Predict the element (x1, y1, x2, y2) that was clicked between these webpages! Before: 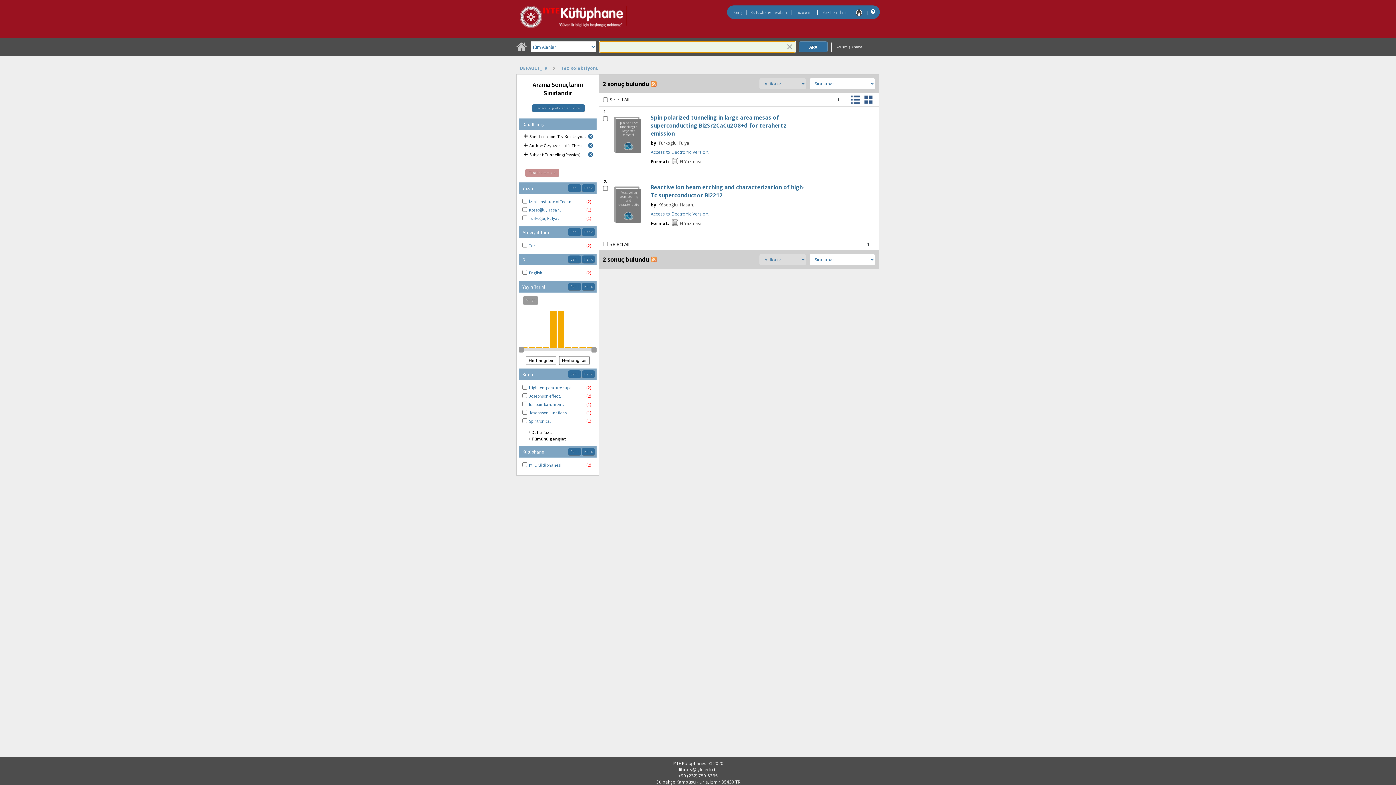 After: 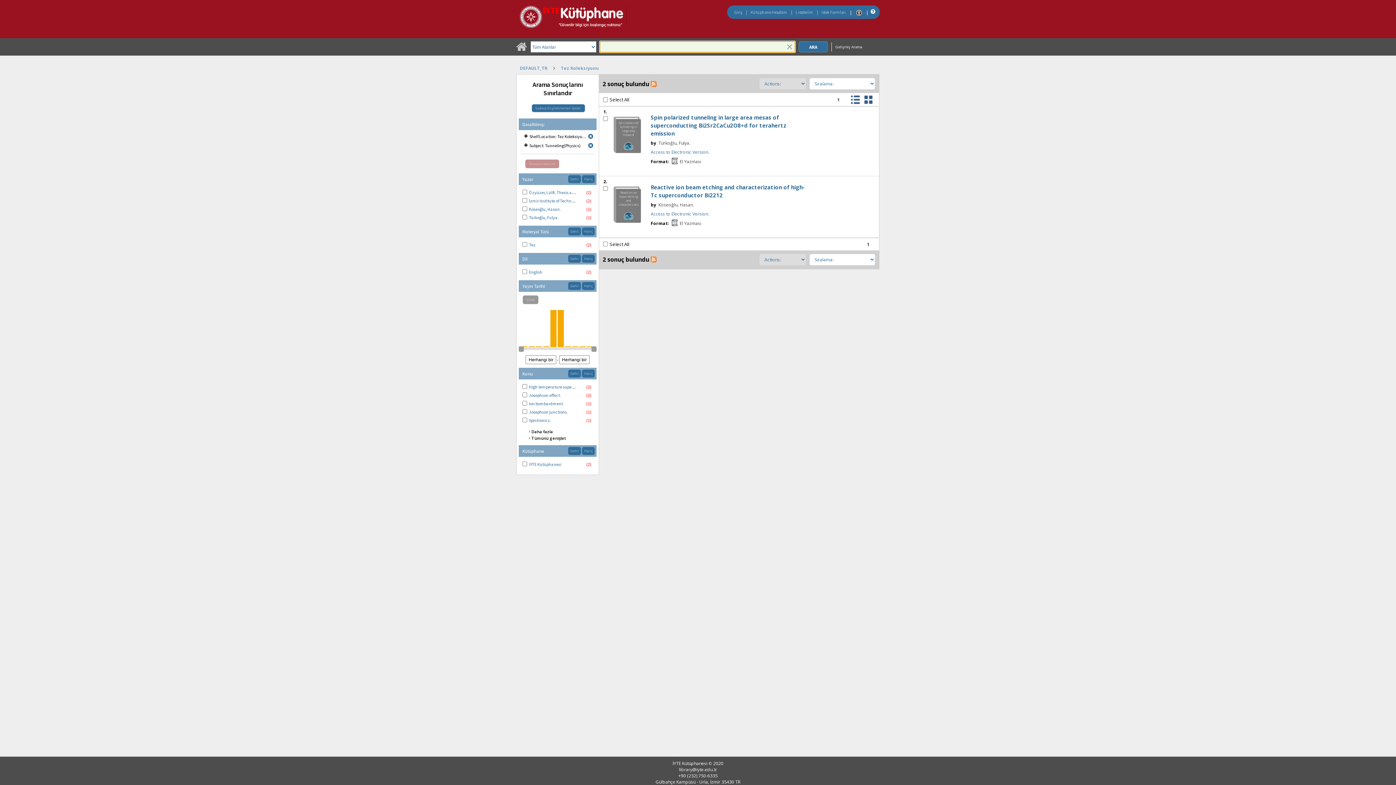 Action: label: Remove limit for results with Author Özyüzer, Lütfi. Thesis advisor. bbox: (586, 141, 594, 150)